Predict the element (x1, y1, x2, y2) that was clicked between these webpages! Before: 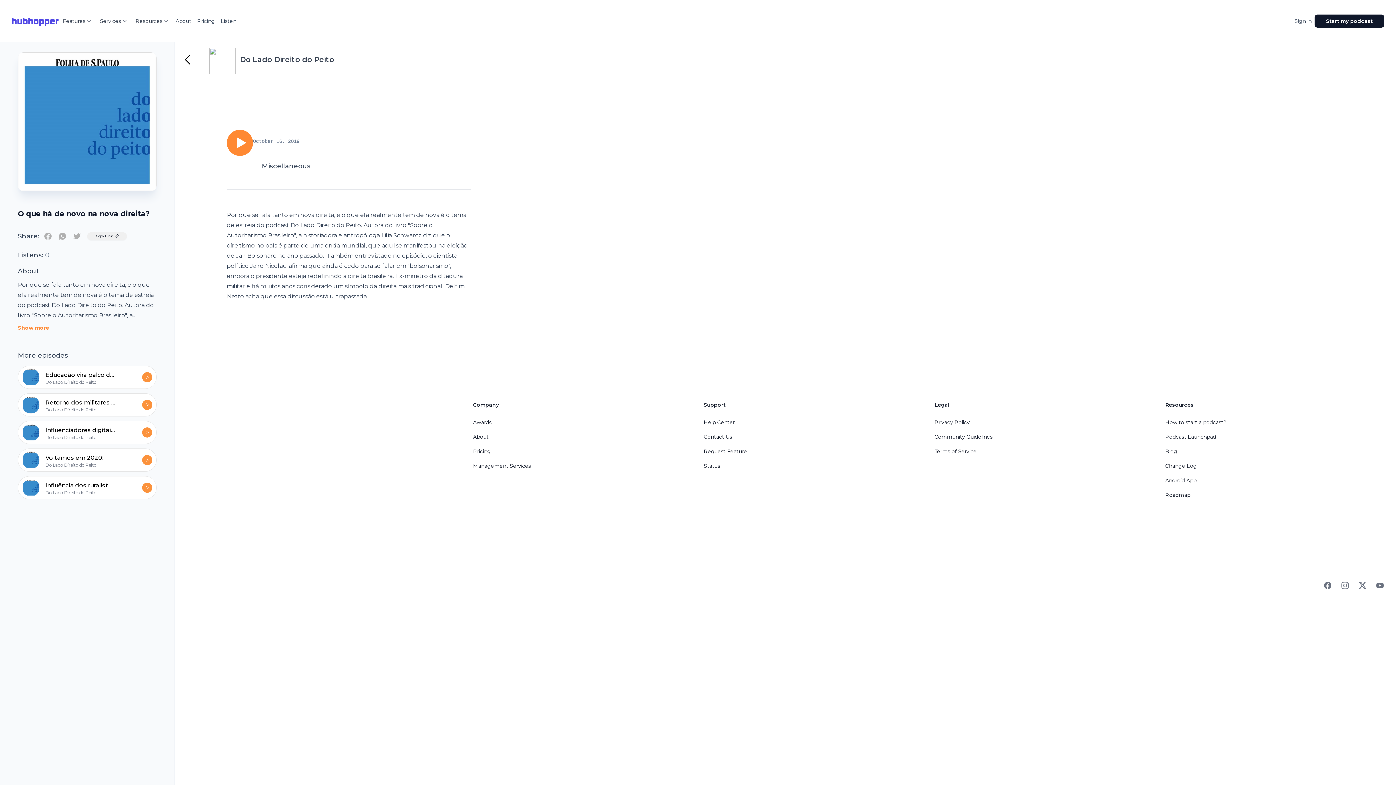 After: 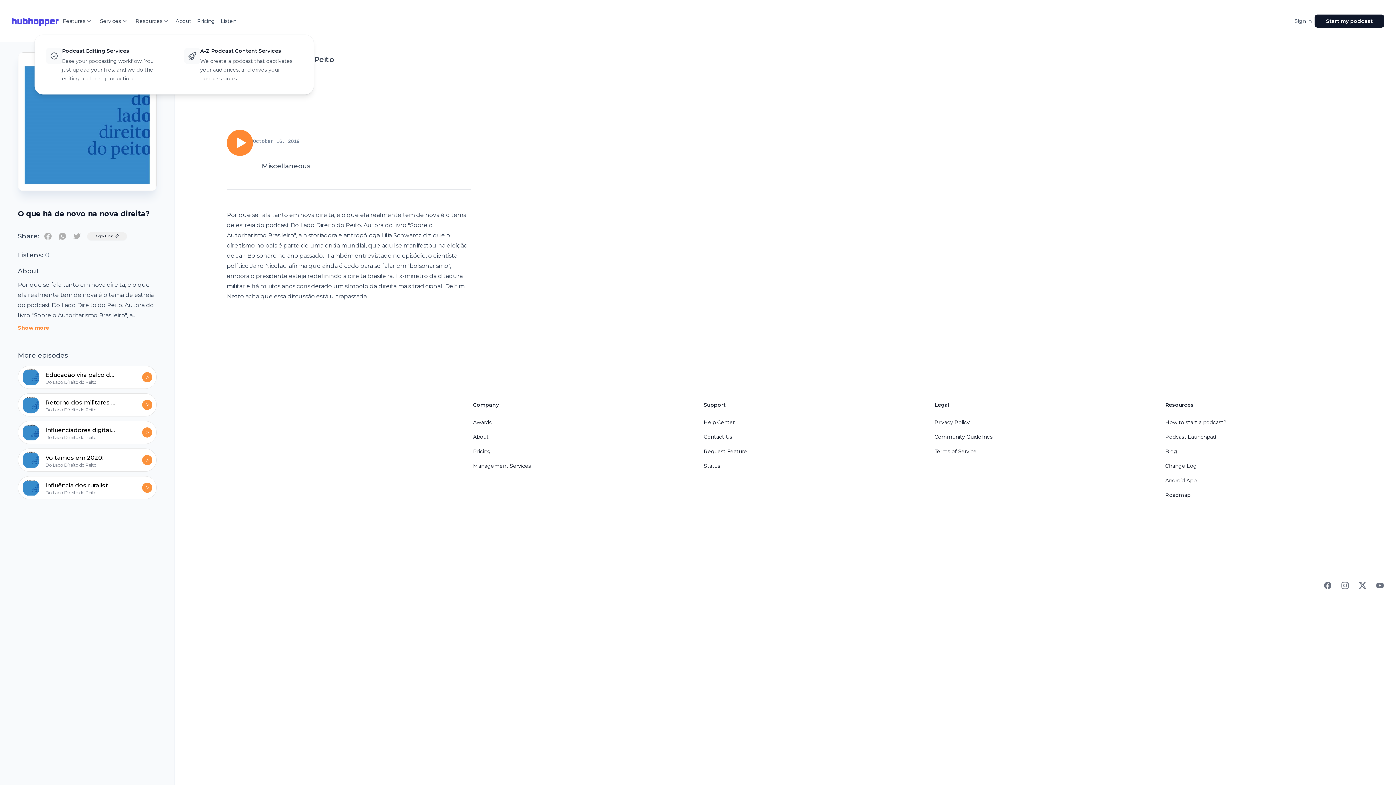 Action: label: Services bbox: (95, 14, 131, 27)